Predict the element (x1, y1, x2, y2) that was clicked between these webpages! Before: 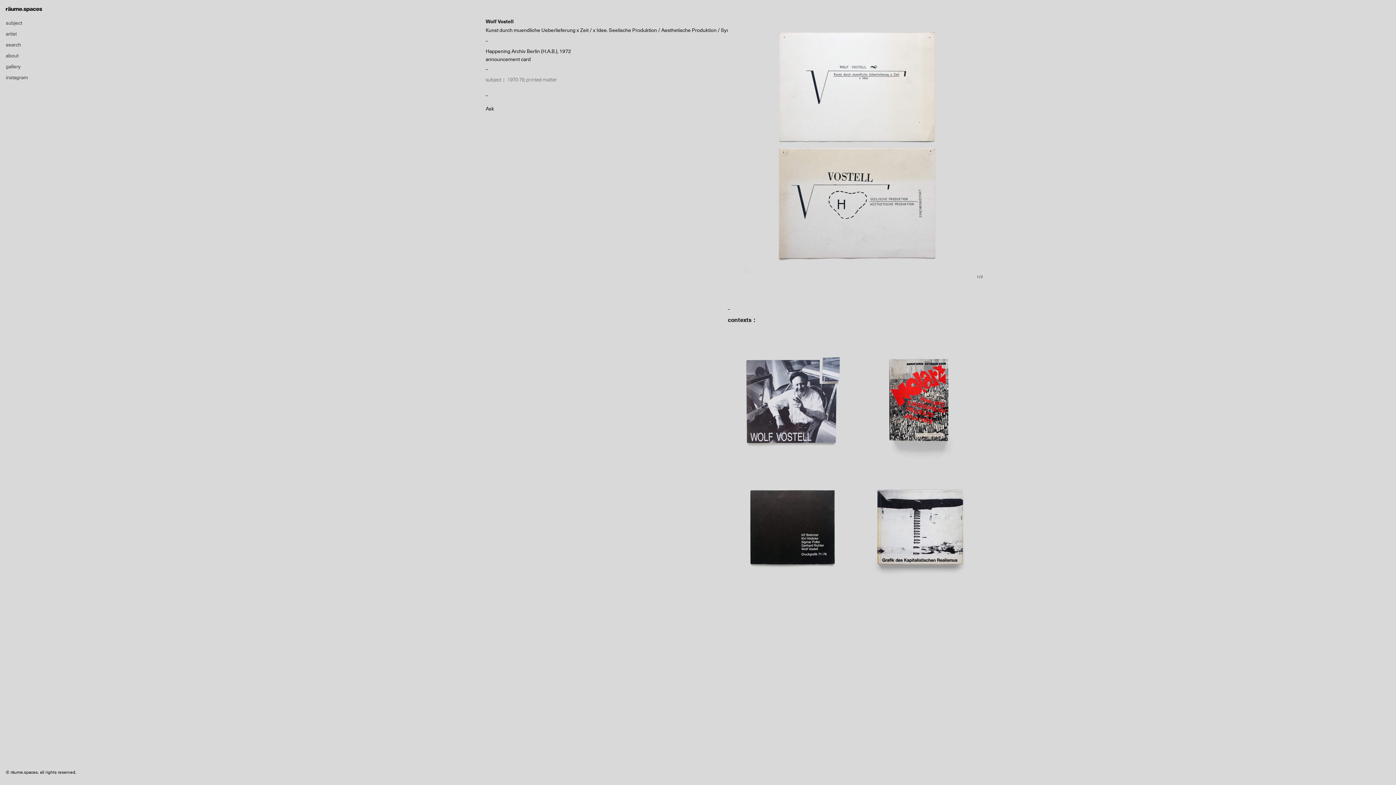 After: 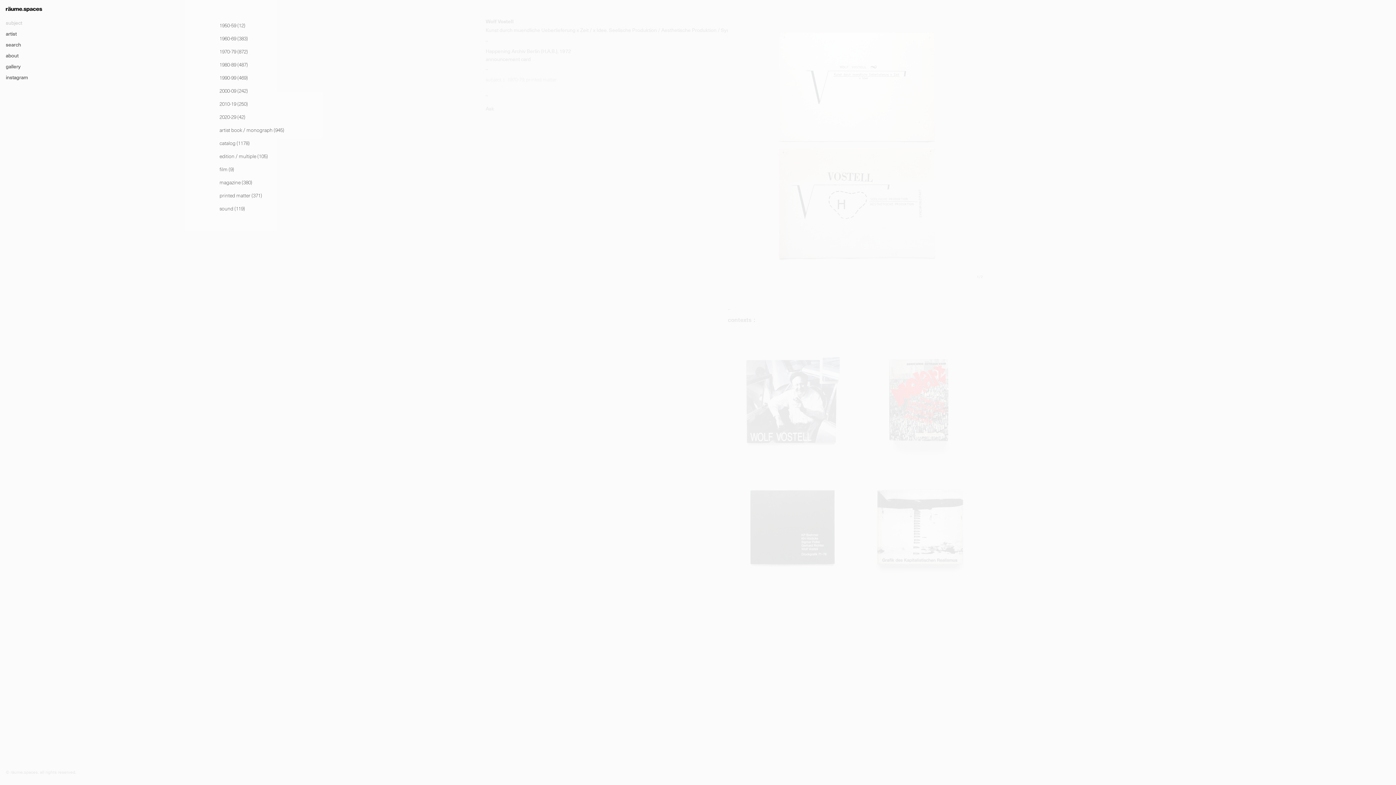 Action: label: subject bbox: (5, 17, 28, 28)